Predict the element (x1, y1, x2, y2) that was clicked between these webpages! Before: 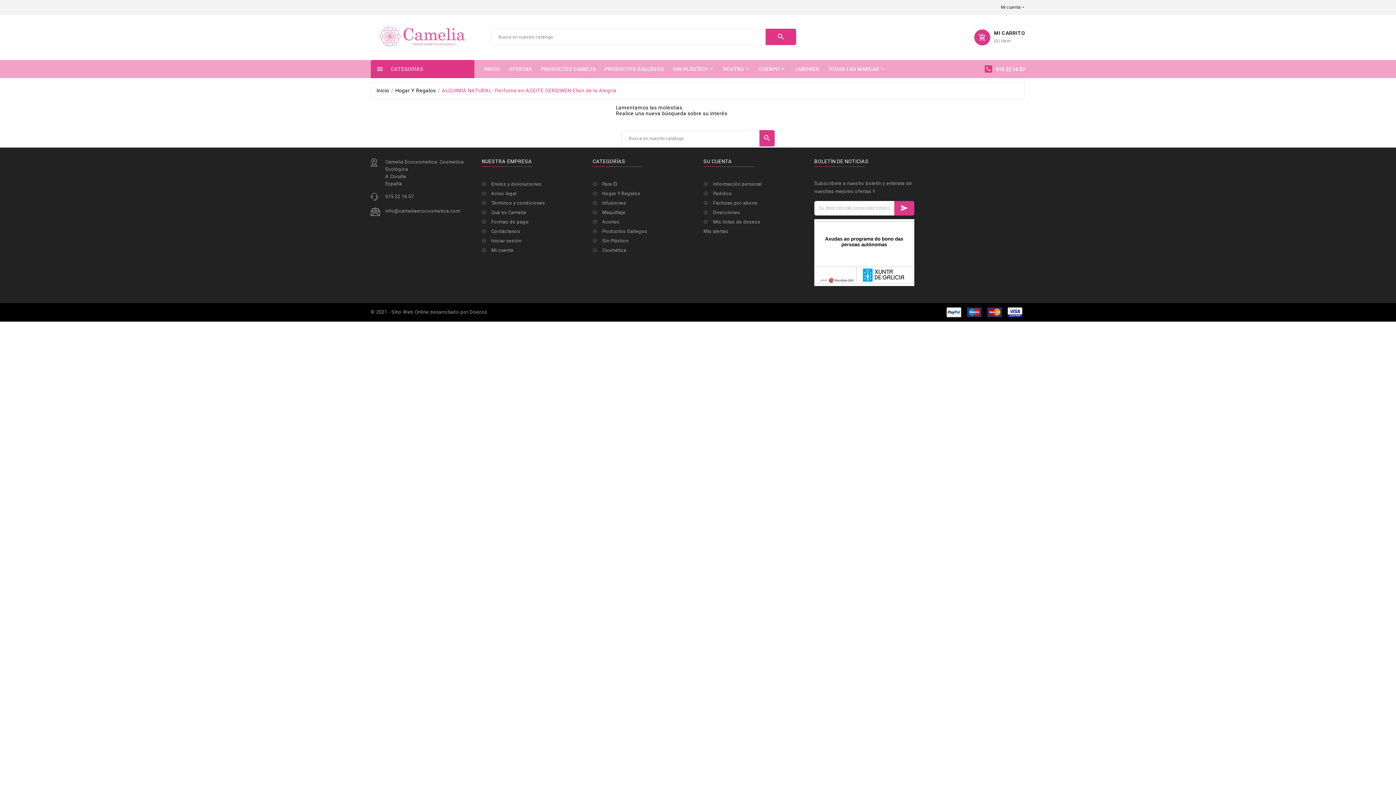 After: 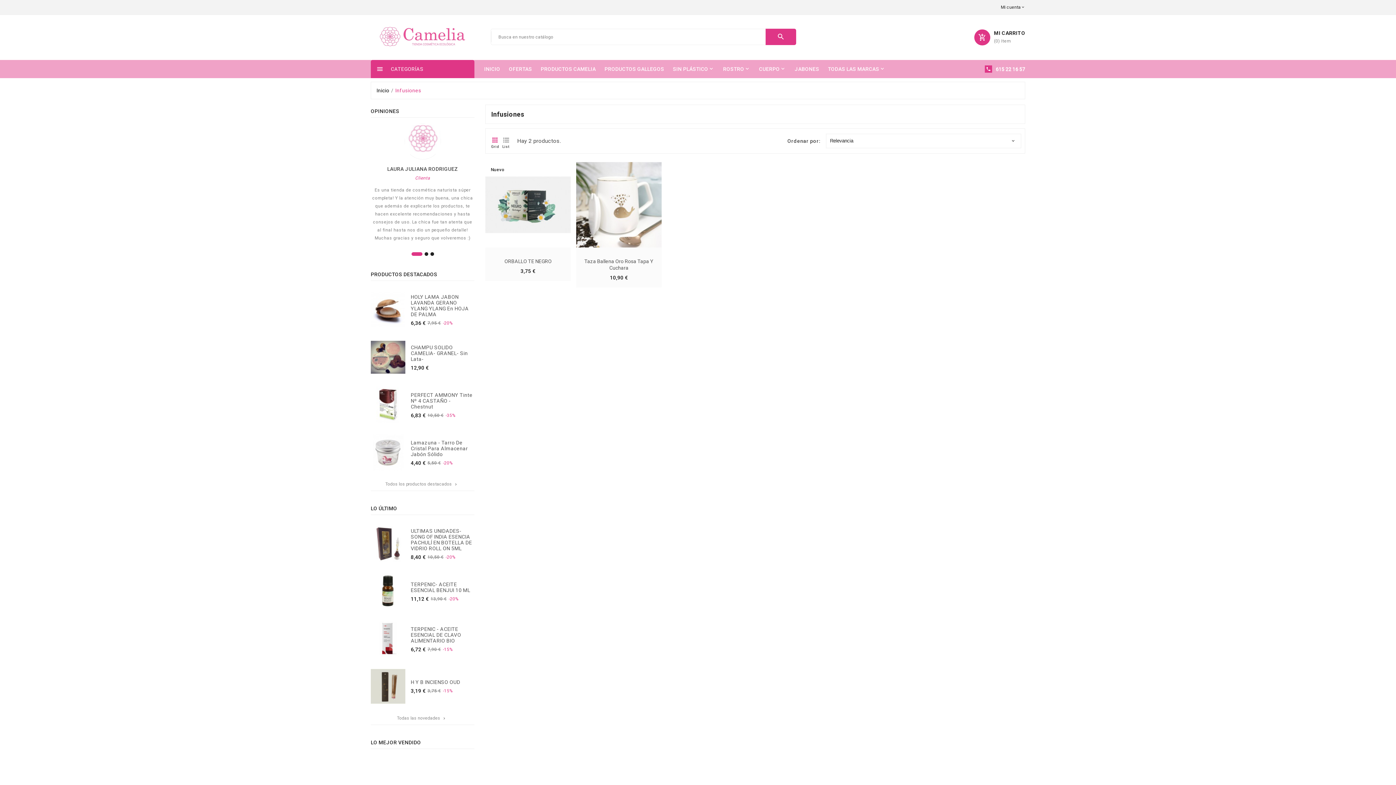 Action: bbox: (602, 200, 626, 205) label: Infusiones